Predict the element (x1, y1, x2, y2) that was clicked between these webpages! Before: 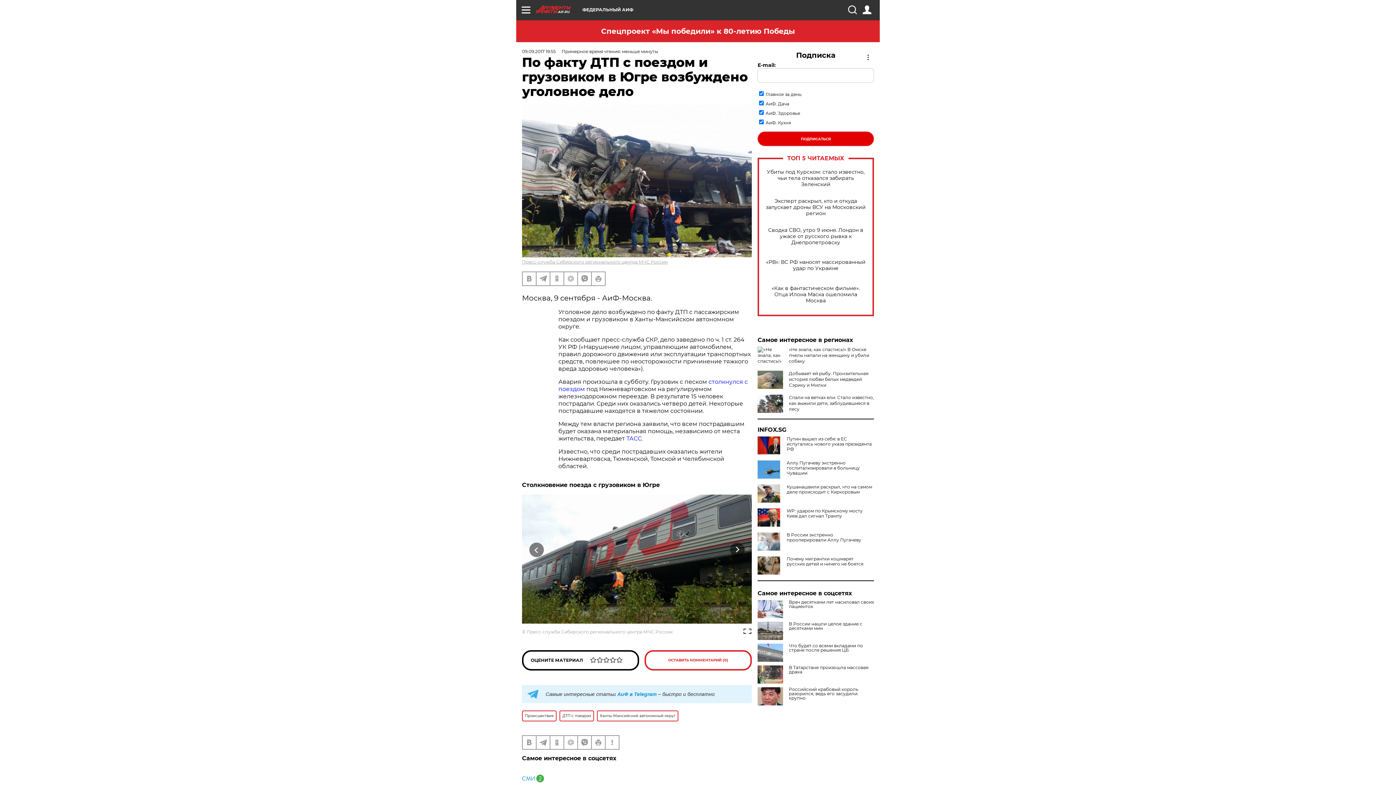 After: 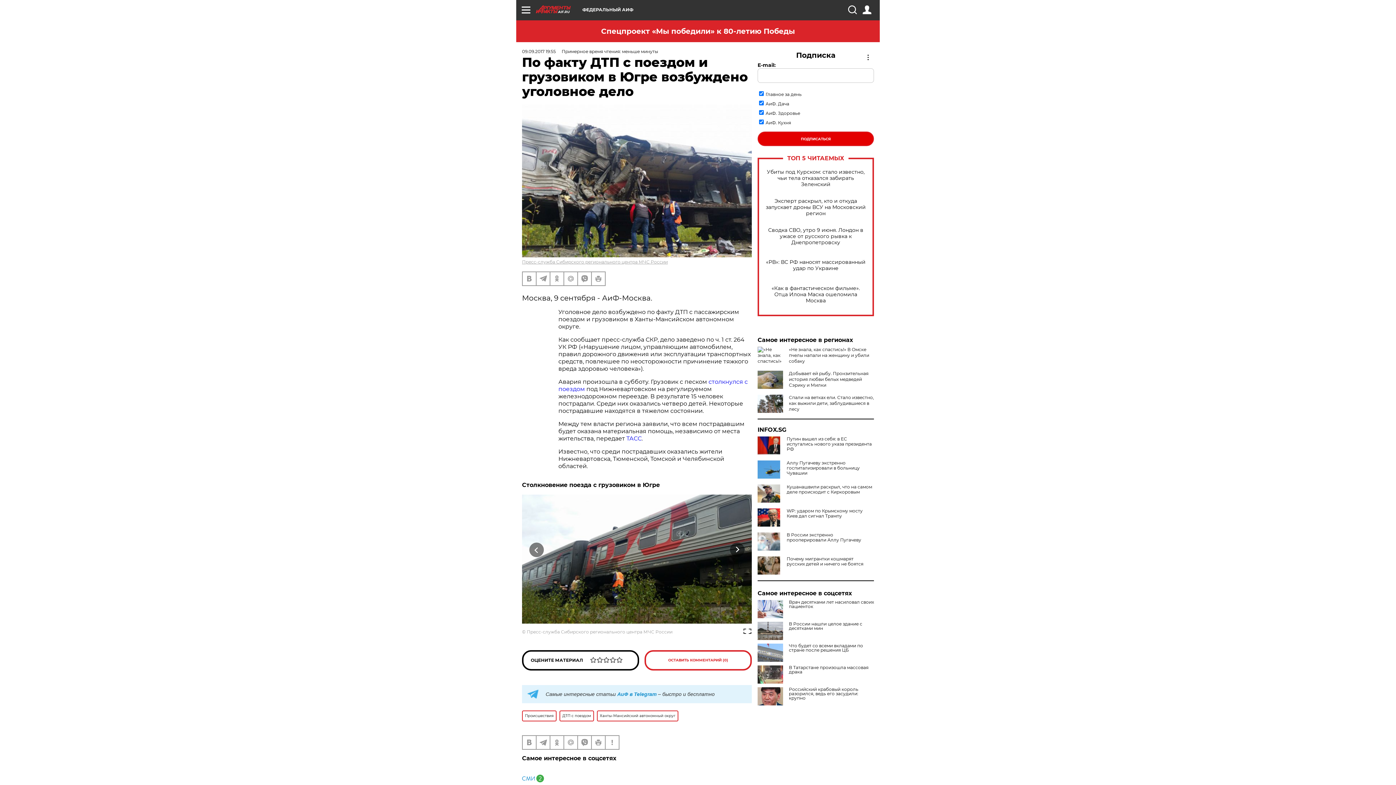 Action: bbox: (522, 774, 544, 782)